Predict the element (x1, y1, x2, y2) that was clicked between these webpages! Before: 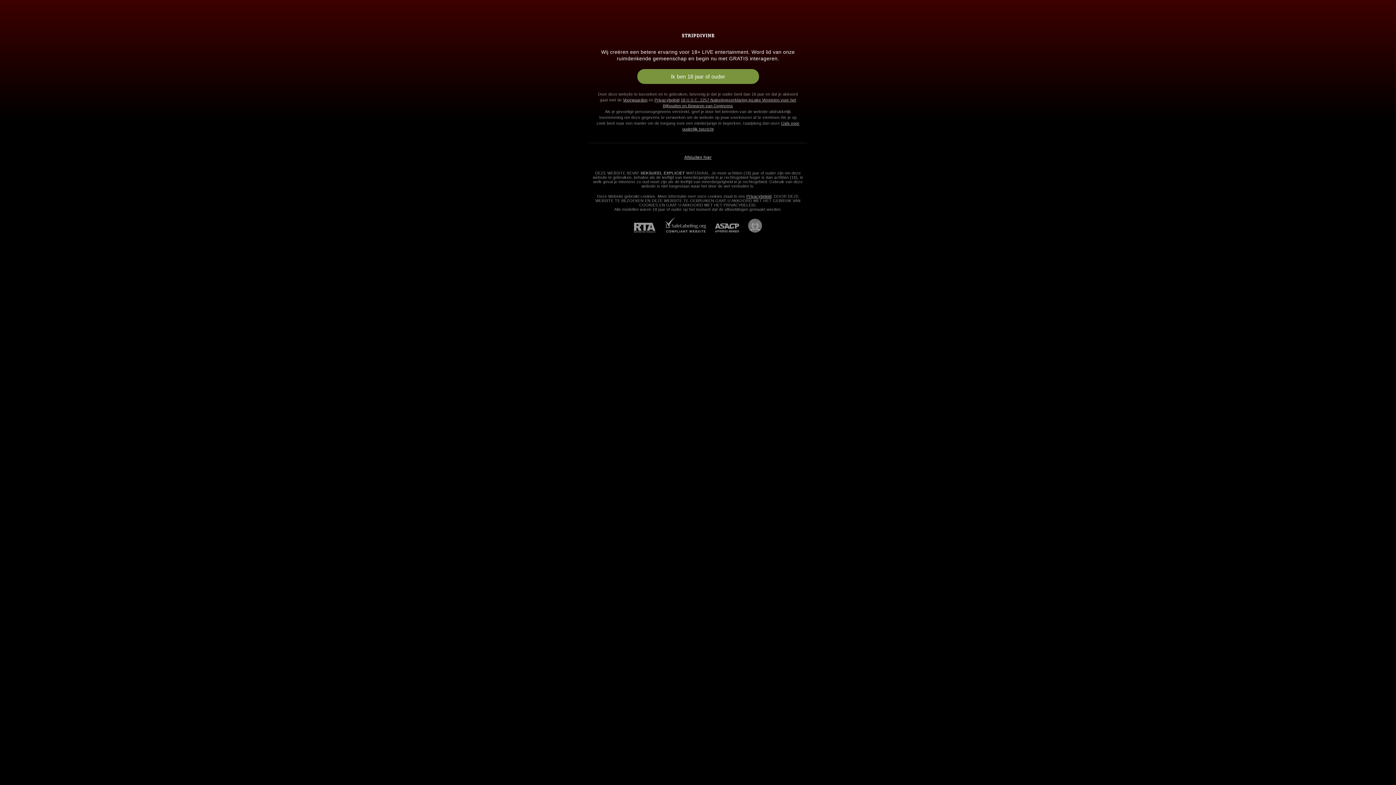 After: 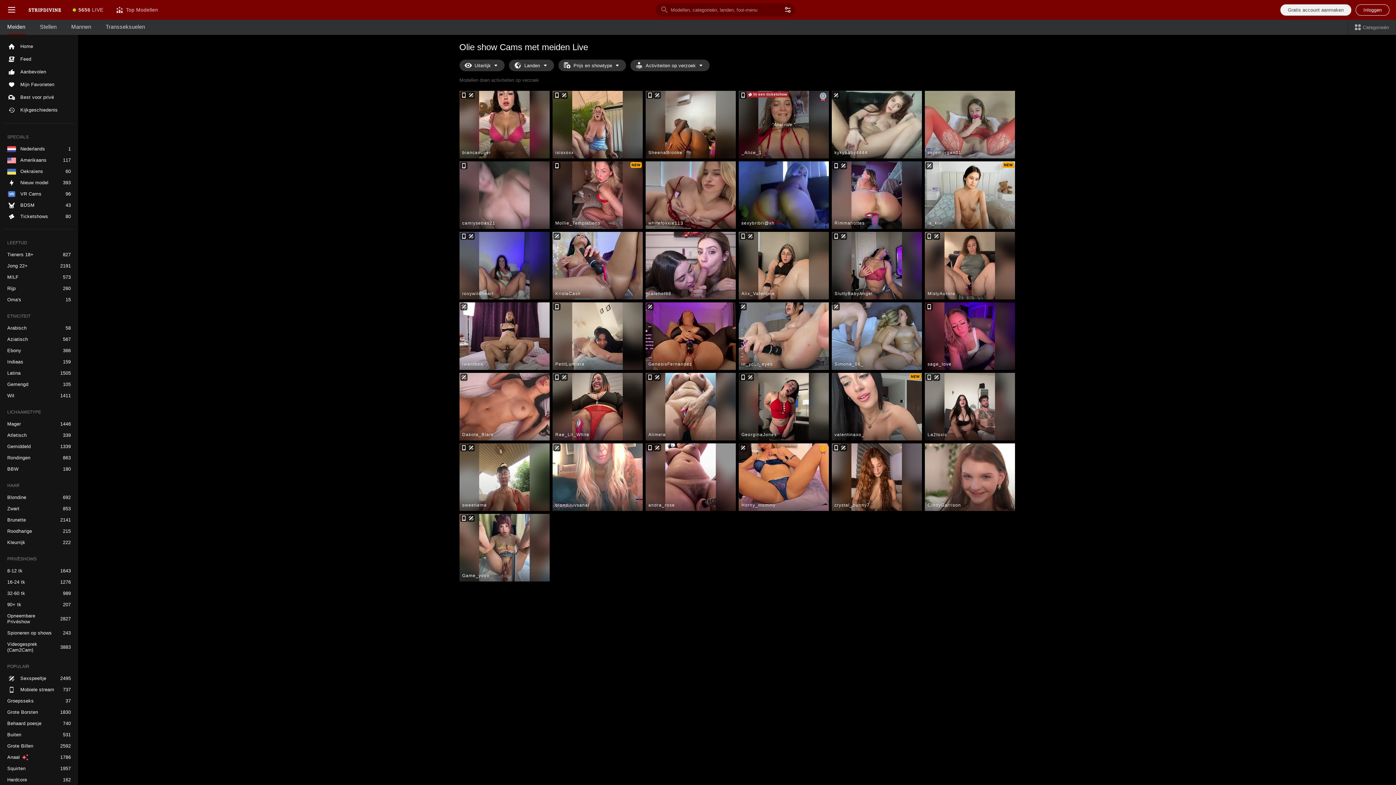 Action: bbox: (637, 69, 759, 84) label: Ik ben 18 jaar of ouder